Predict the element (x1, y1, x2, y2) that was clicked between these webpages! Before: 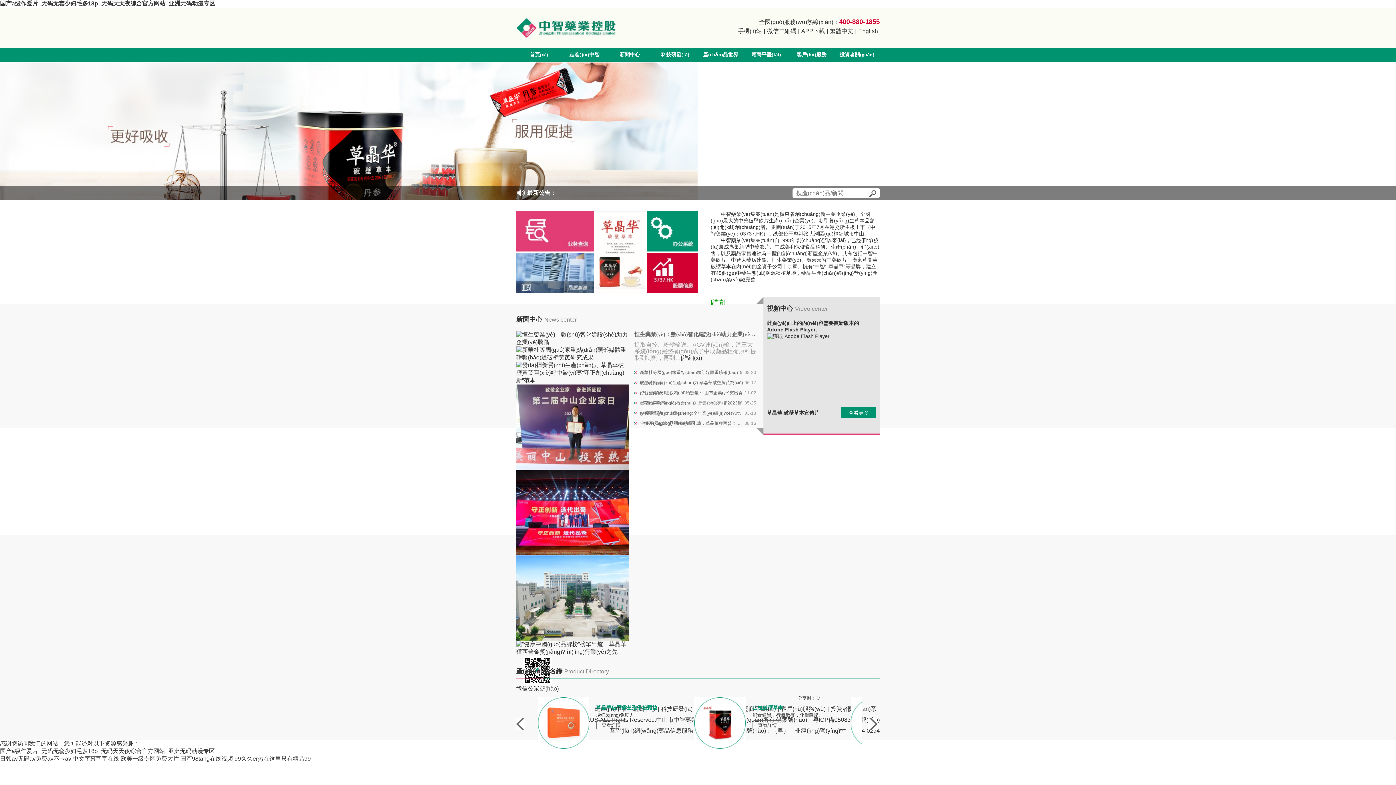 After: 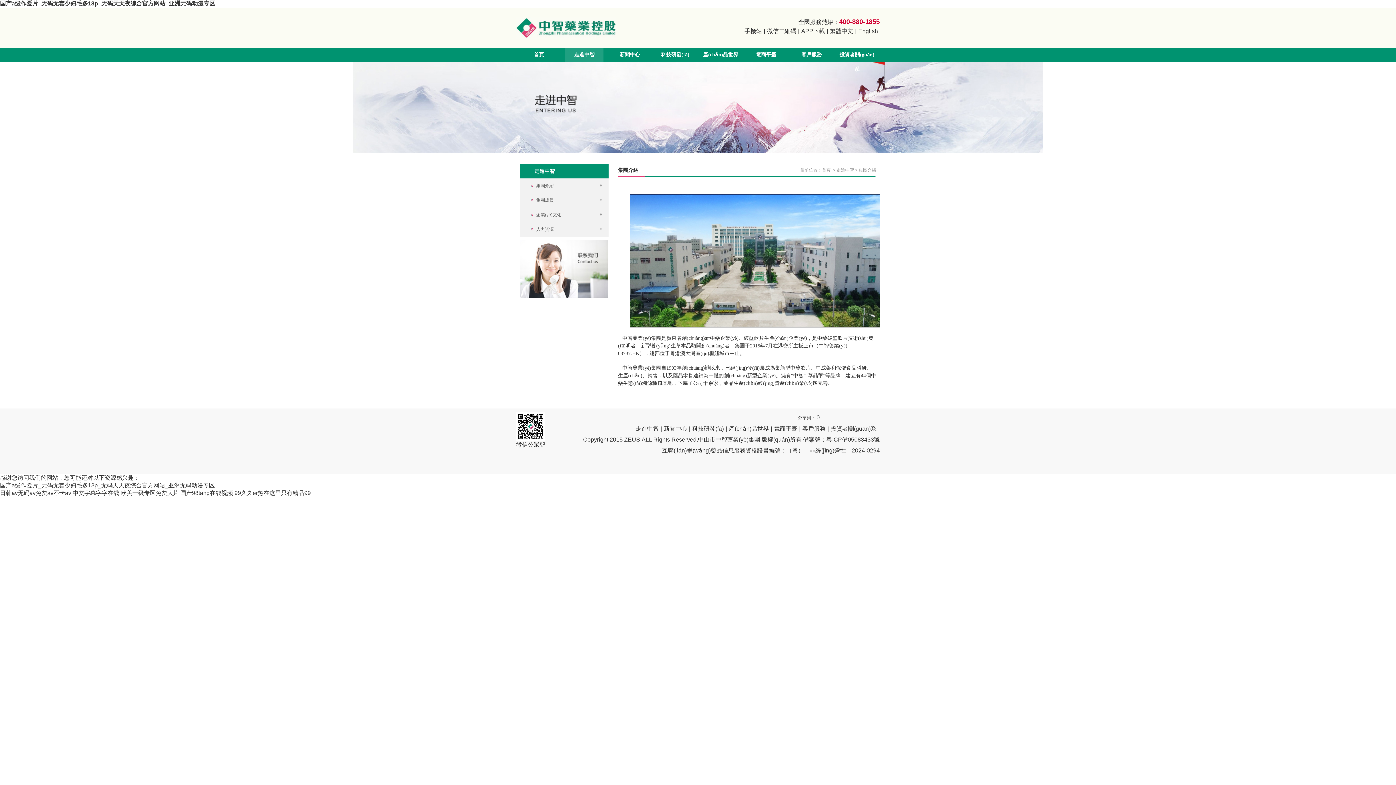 Action: bbox: (565, 47, 603, 62) label: 走進(jìn)中智